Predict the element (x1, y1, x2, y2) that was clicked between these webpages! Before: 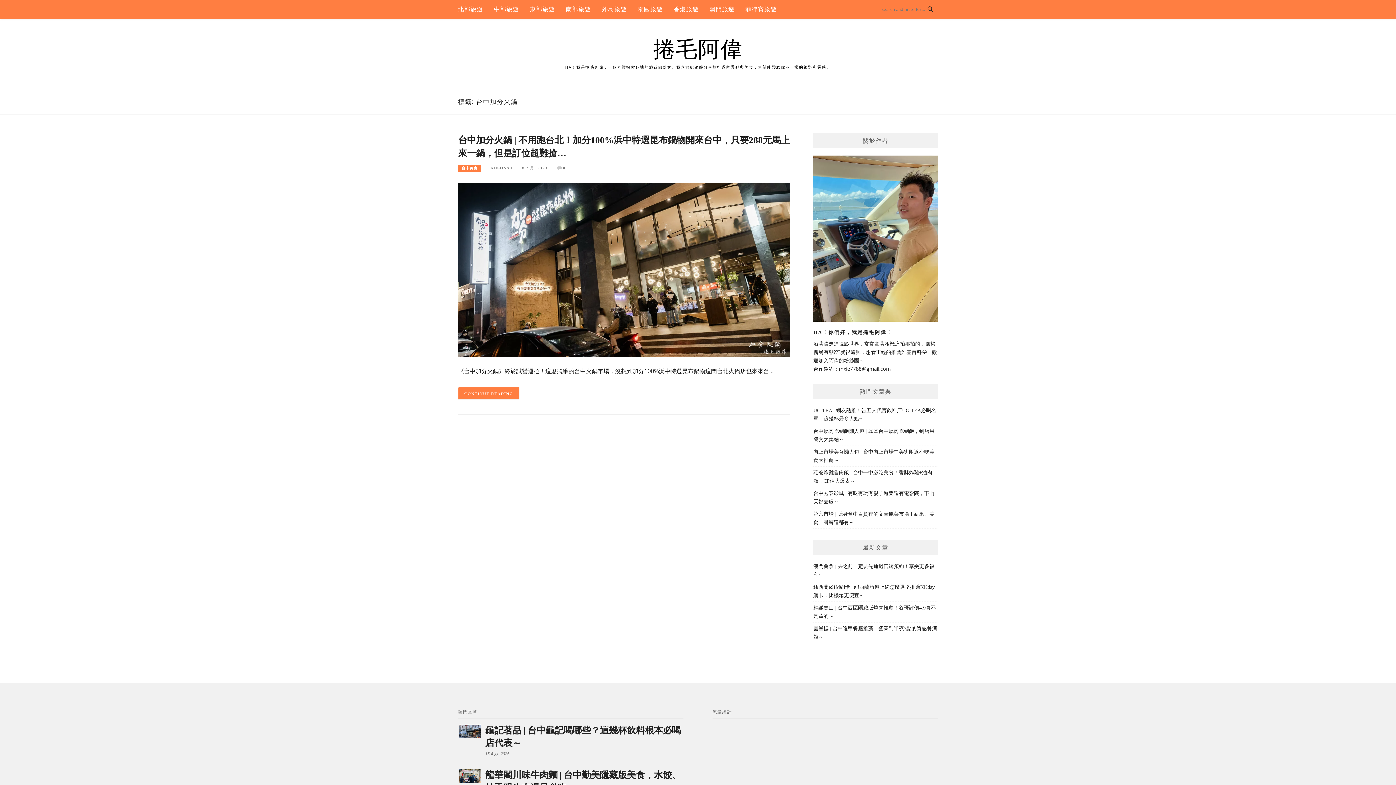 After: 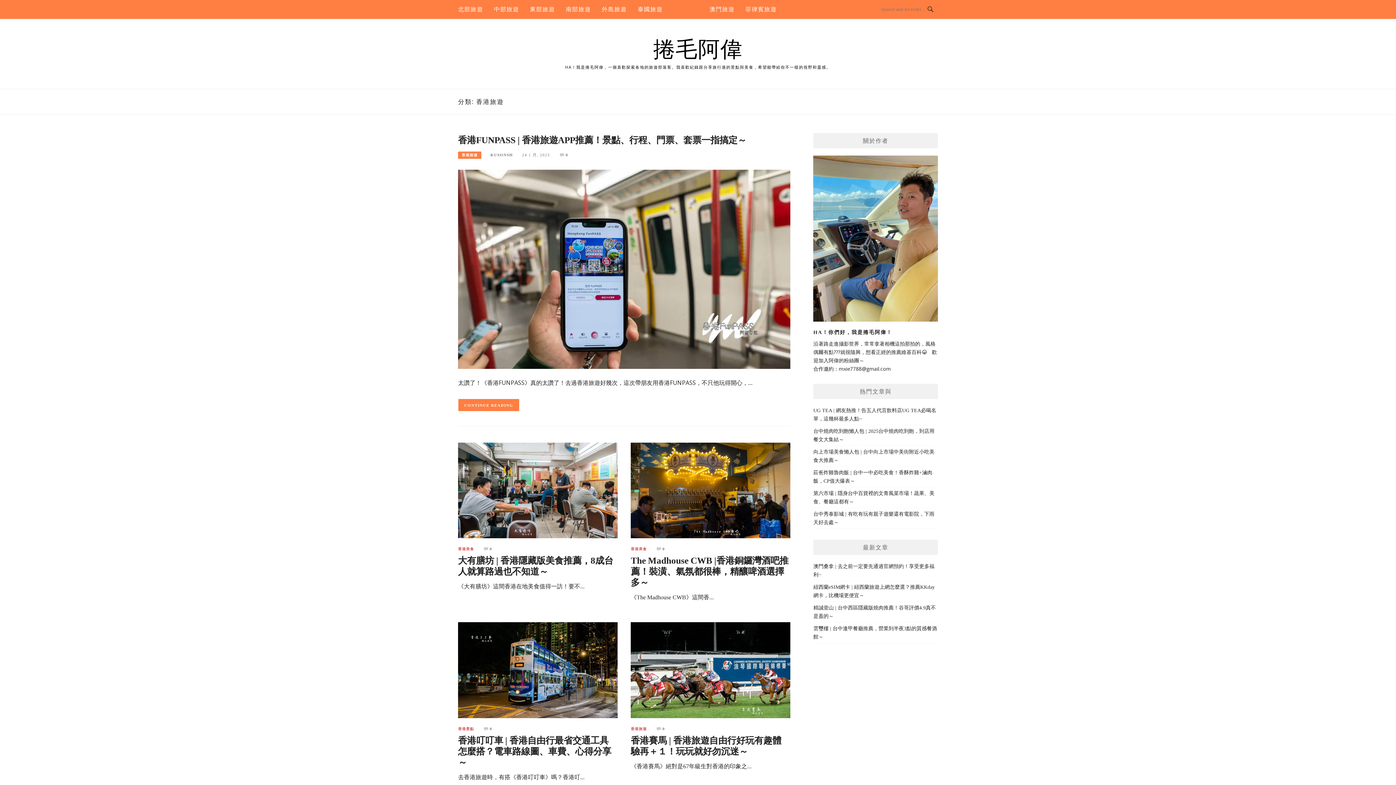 Action: label: 香港旅遊 bbox: (673, 0, 698, 18)